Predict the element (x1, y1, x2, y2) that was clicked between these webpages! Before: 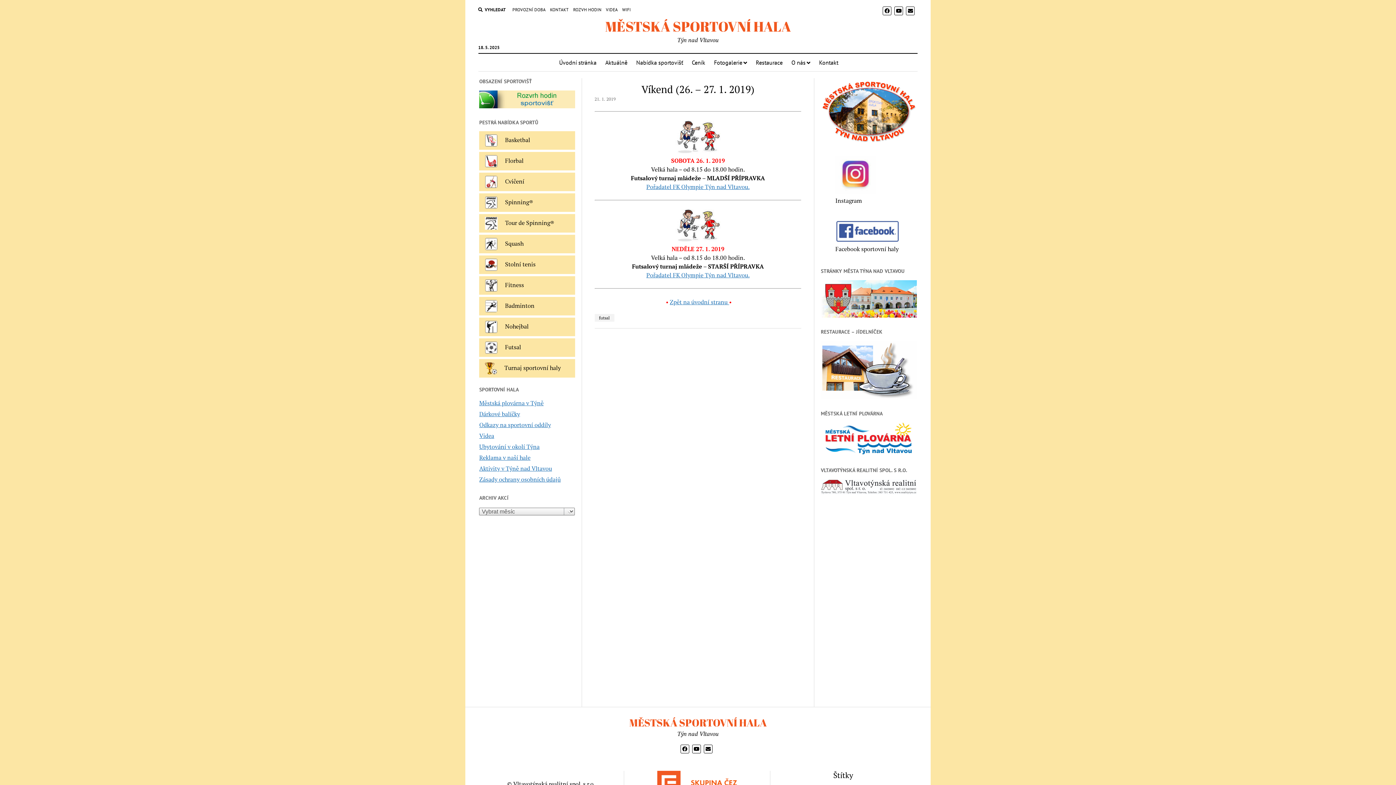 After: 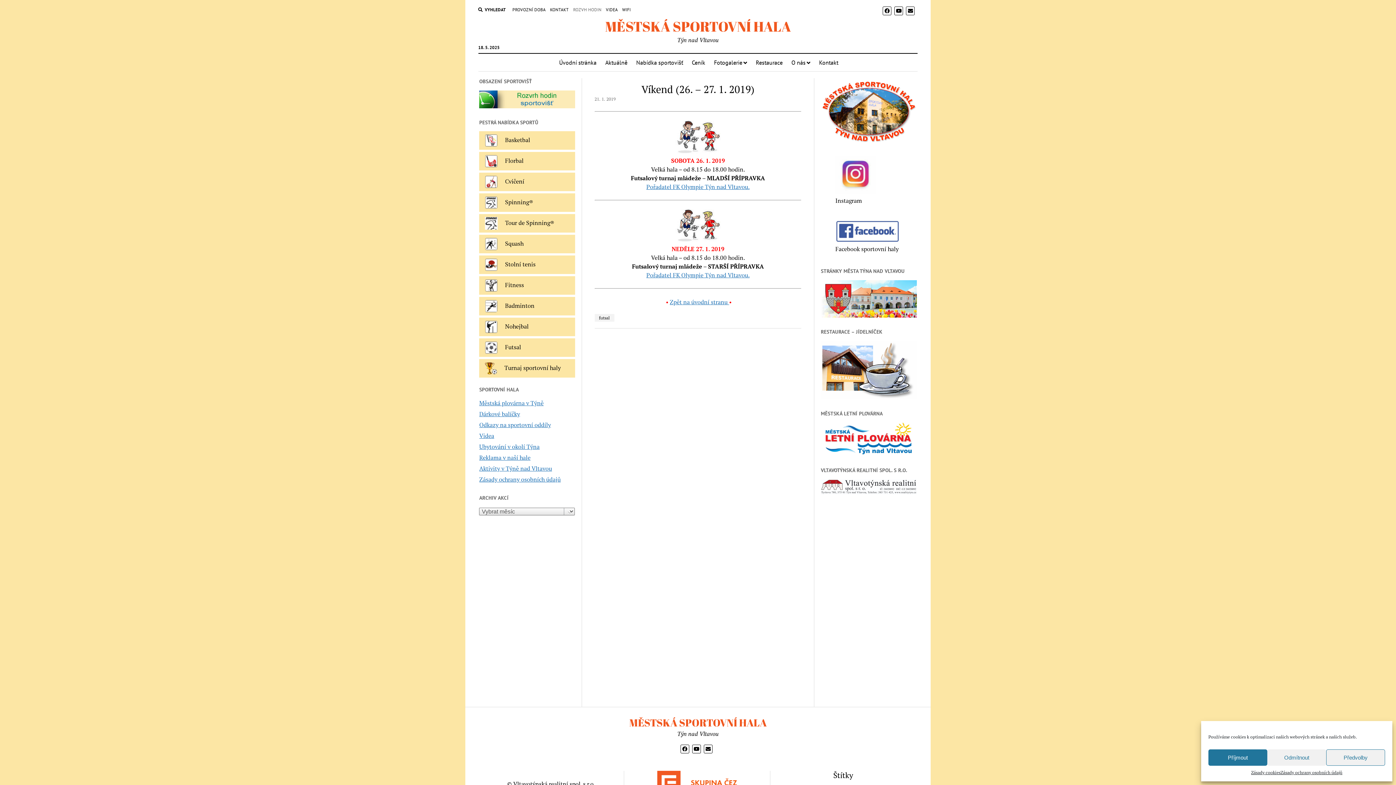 Action: label: ROZVH HODIN bbox: (573, 6, 601, 13)